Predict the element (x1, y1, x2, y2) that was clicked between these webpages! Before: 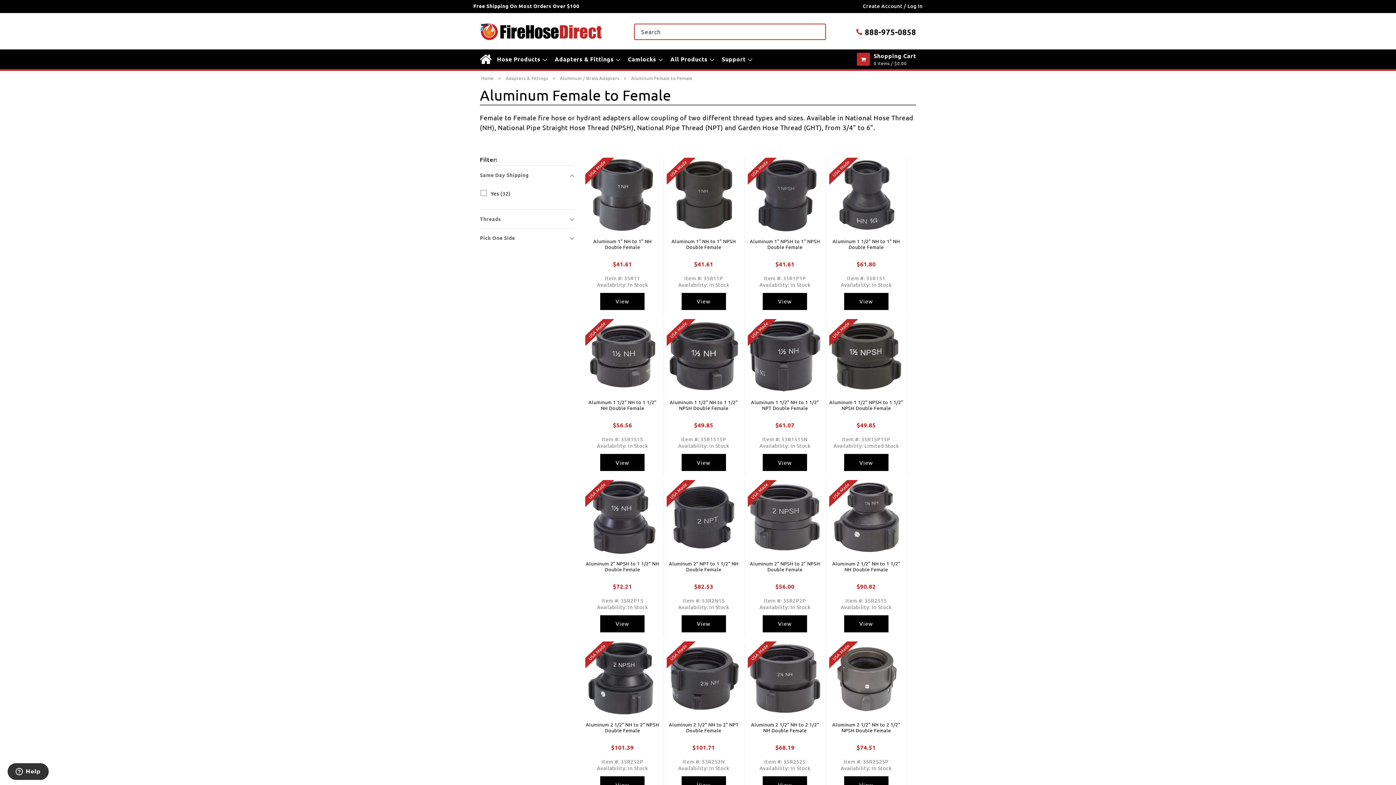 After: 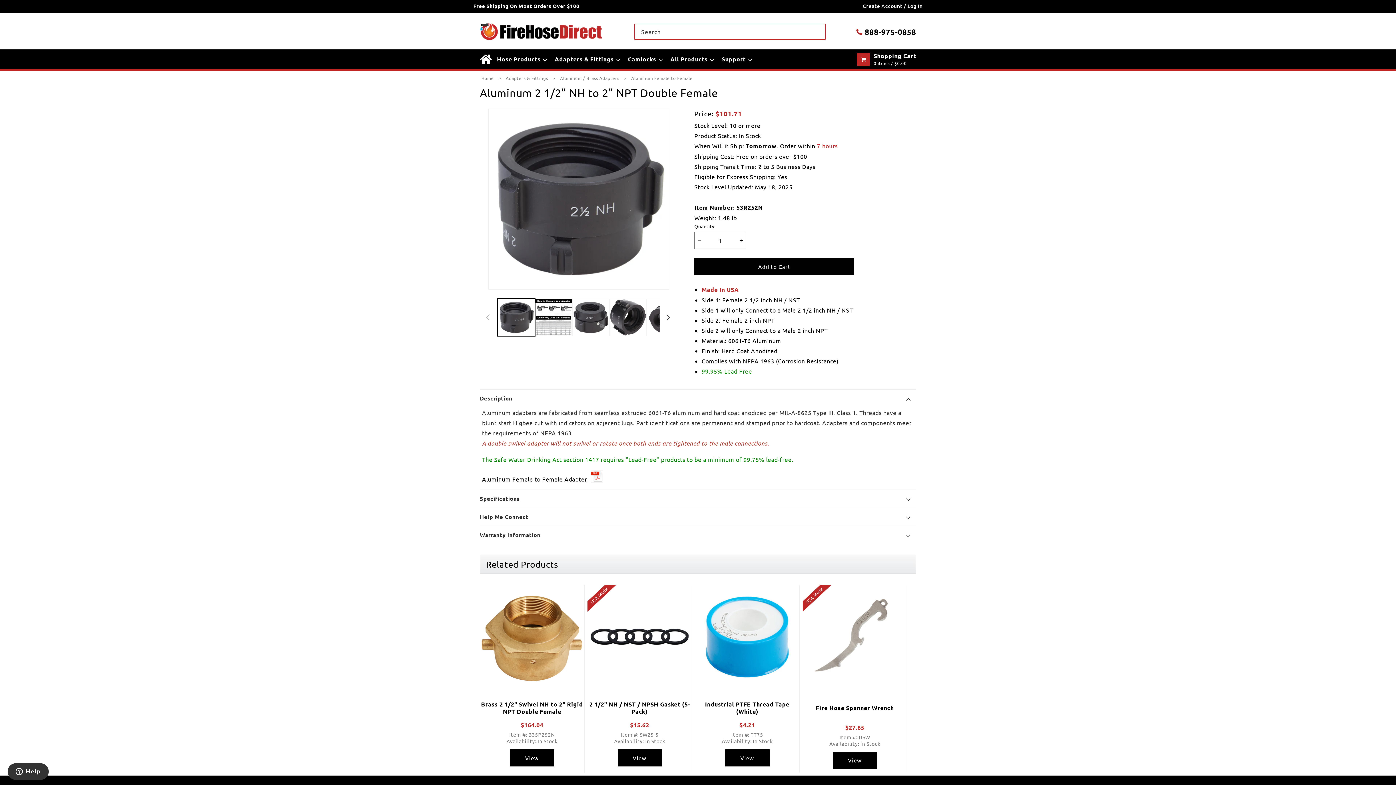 Action: bbox: (666, 722, 741, 733) label: Aluminum 2 1/2" NH to 2" NPT Double Female